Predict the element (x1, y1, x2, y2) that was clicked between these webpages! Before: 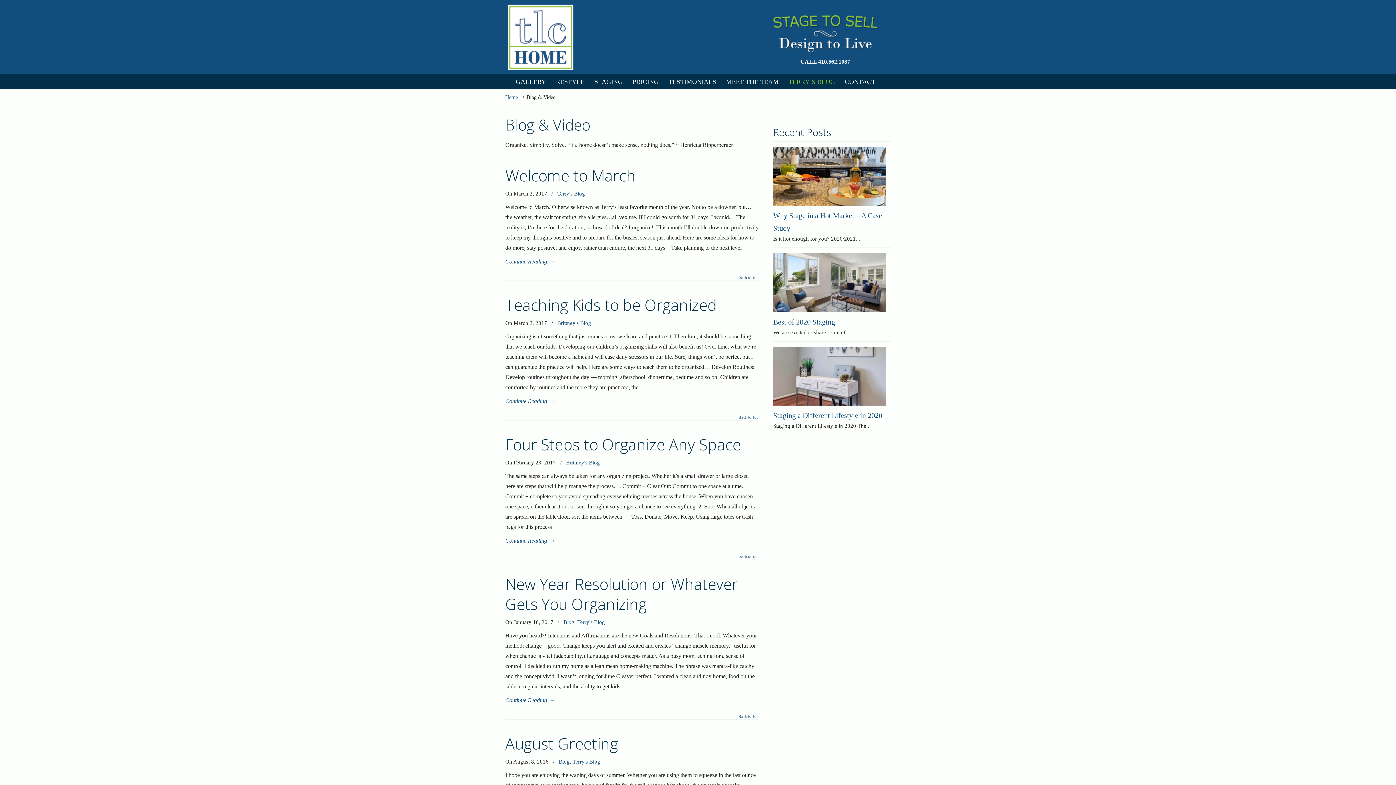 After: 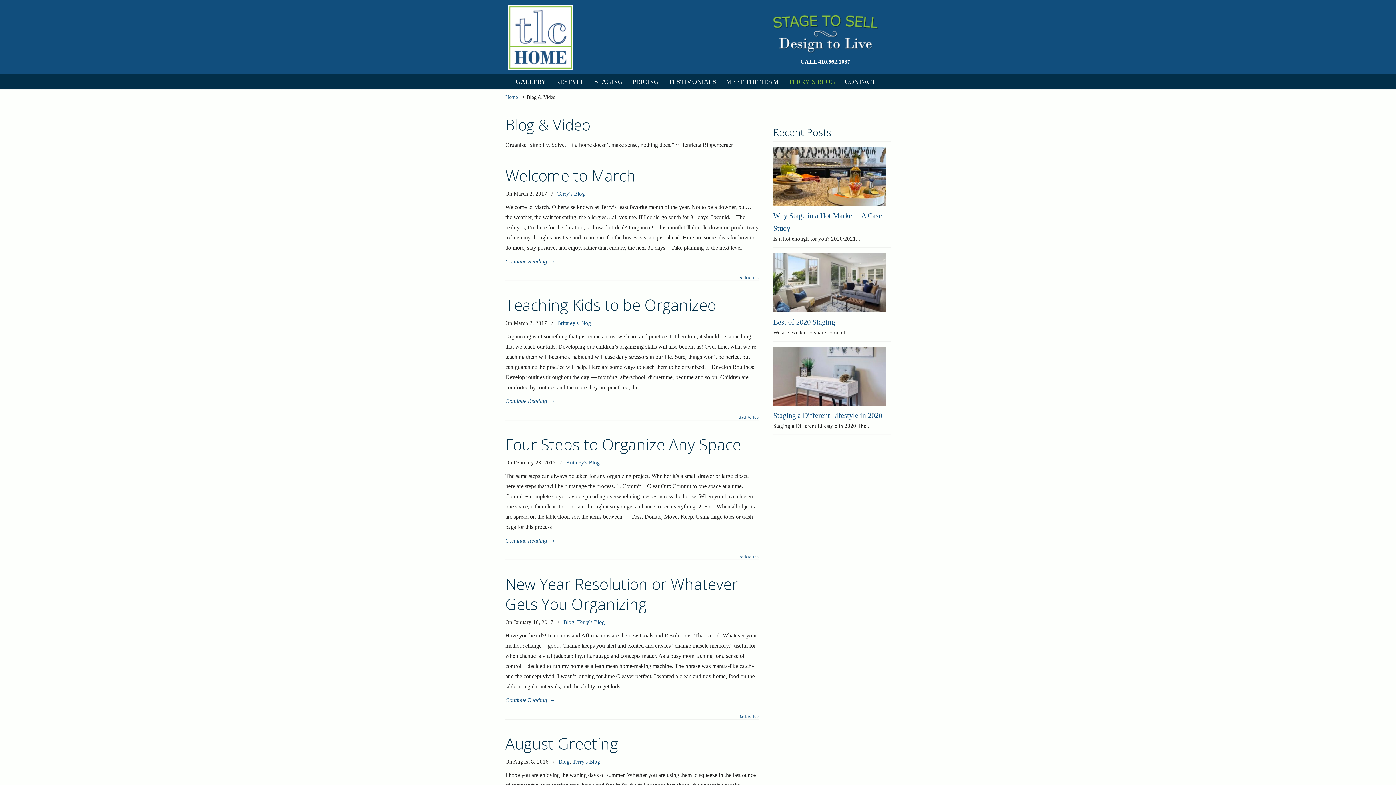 Action: label: Back to Top bbox: (738, 416, 758, 423)